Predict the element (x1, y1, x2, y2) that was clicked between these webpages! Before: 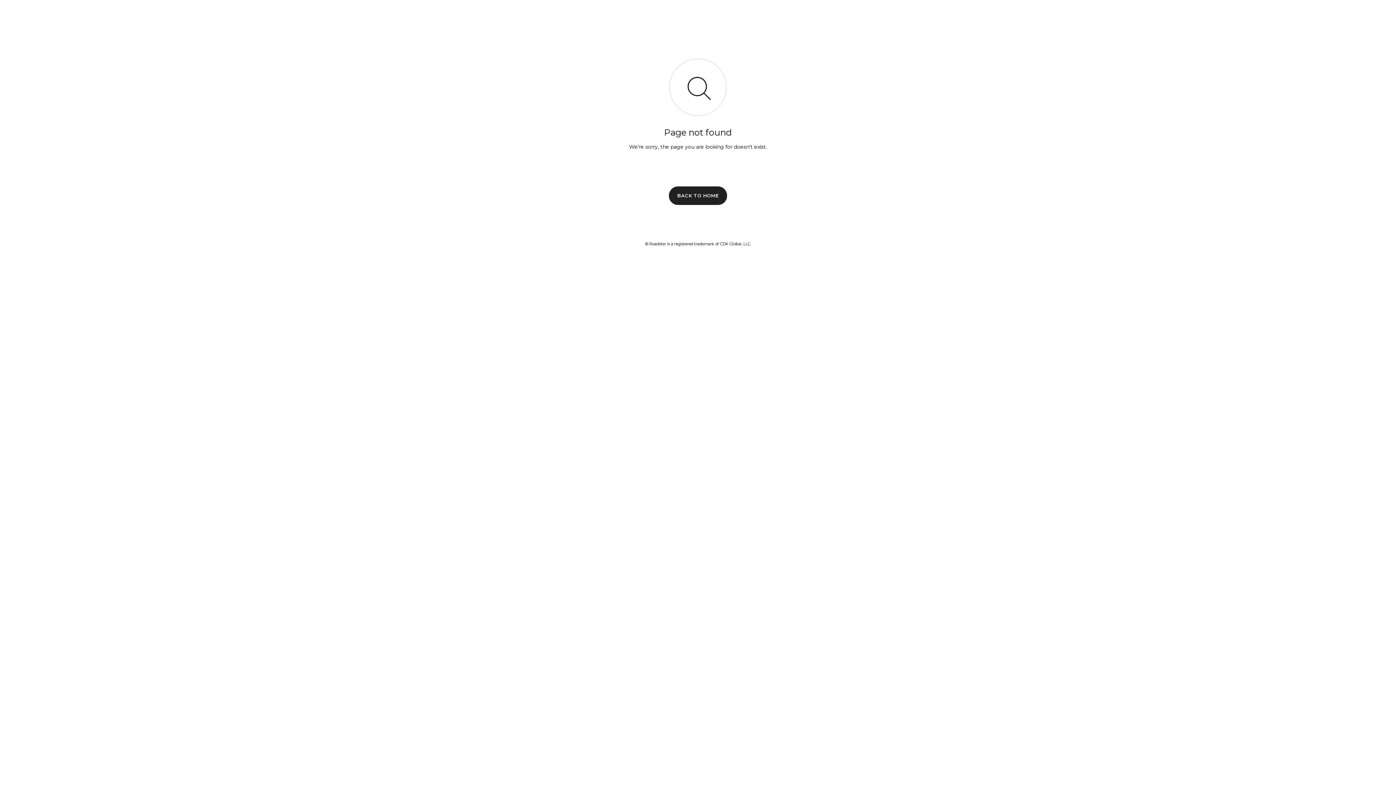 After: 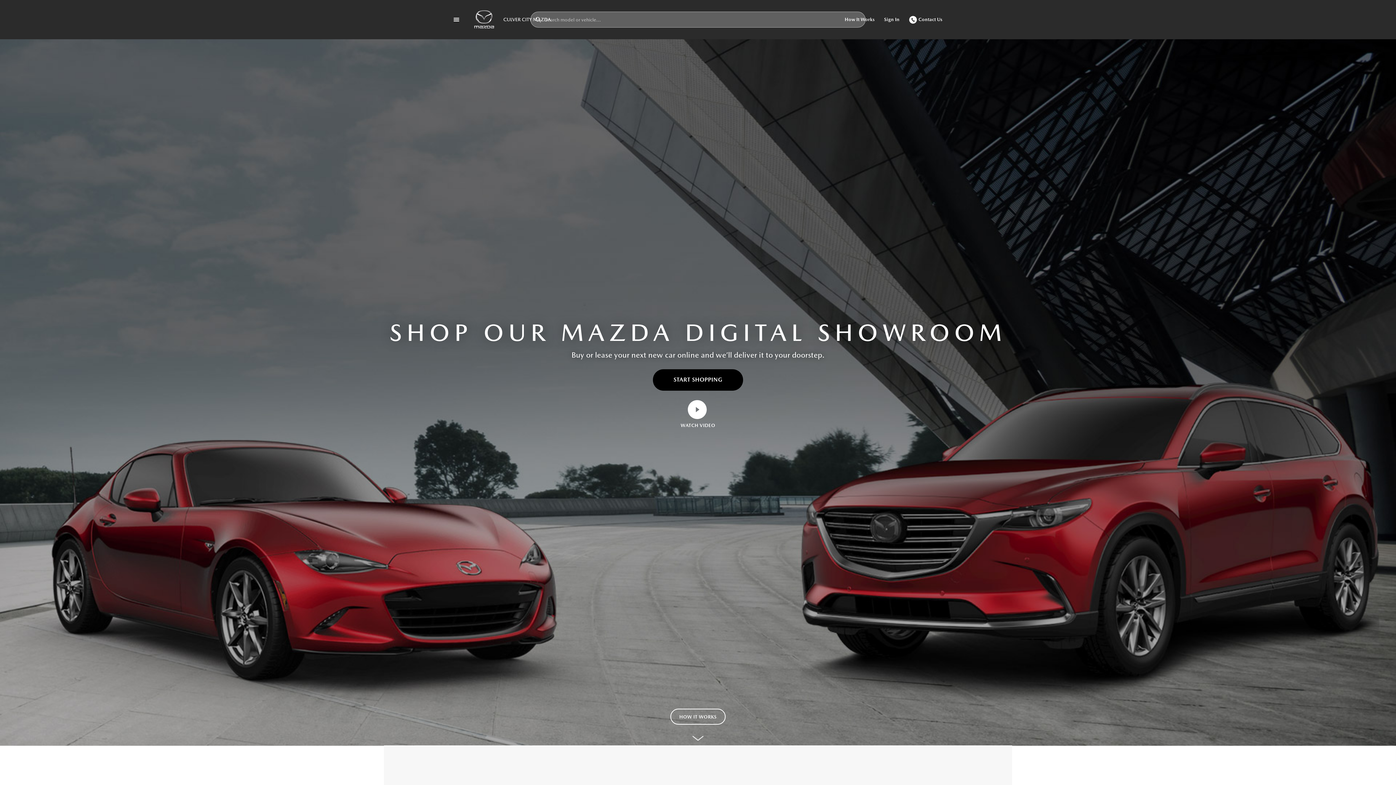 Action: bbox: (669, 186, 727, 204) label: BACK TO HOME